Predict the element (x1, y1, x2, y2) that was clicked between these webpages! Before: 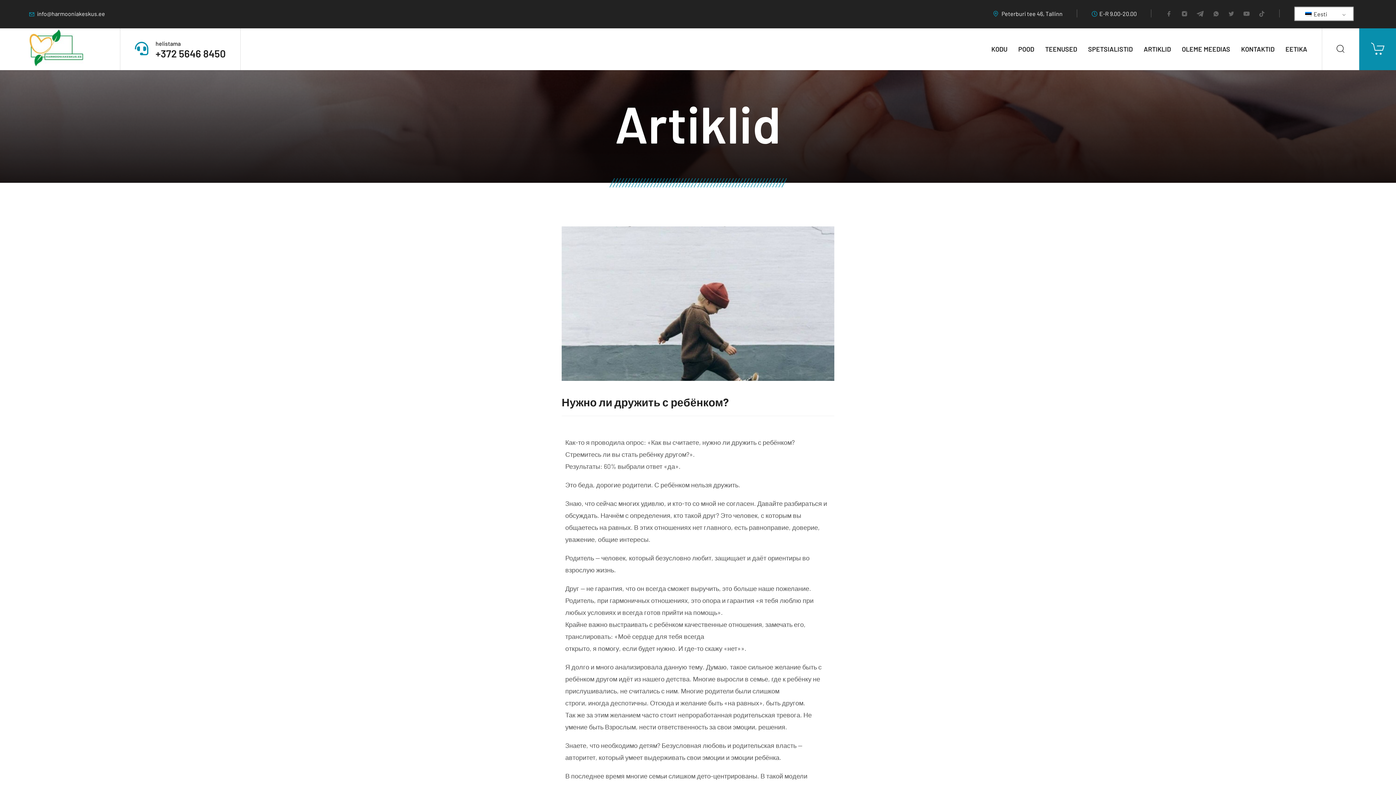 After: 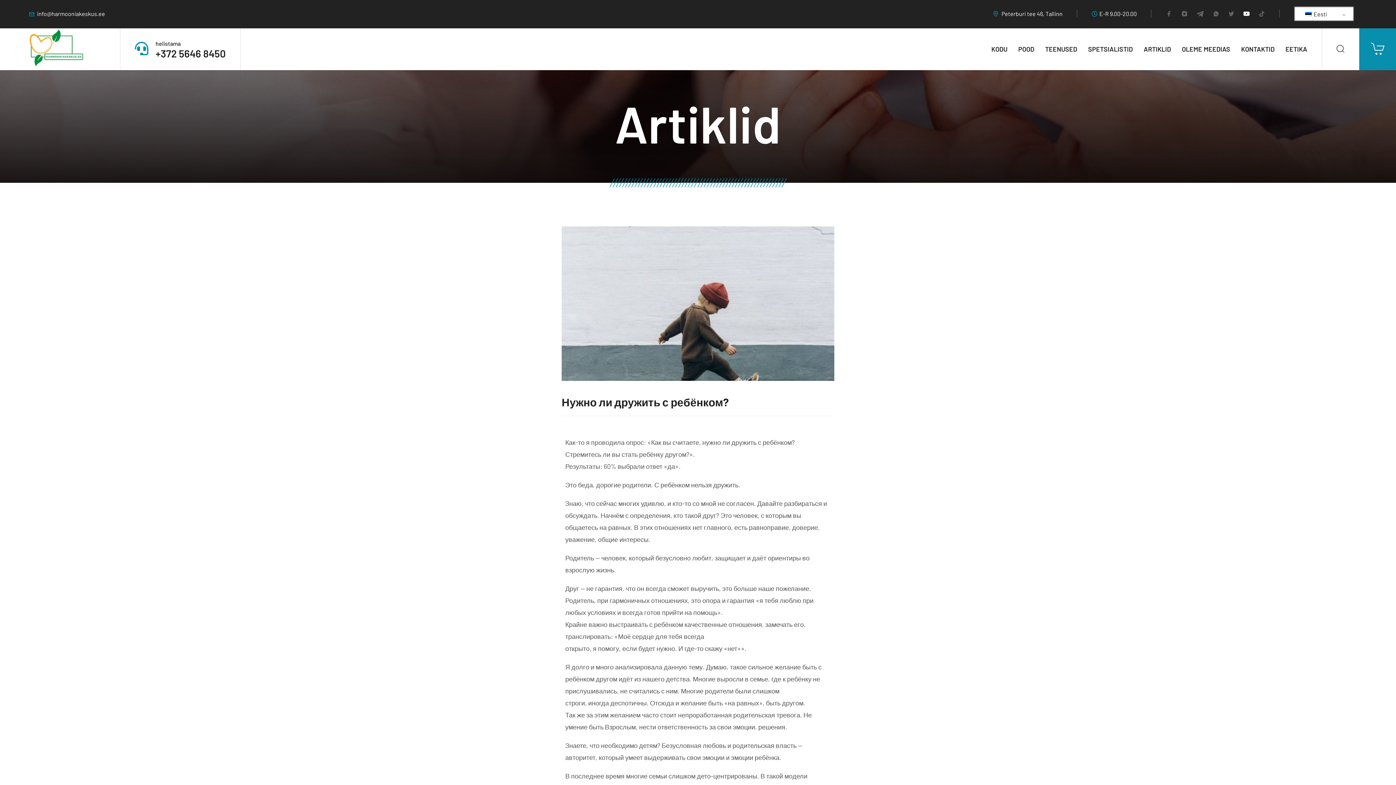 Action: bbox: (1243, 10, 1250, 18)